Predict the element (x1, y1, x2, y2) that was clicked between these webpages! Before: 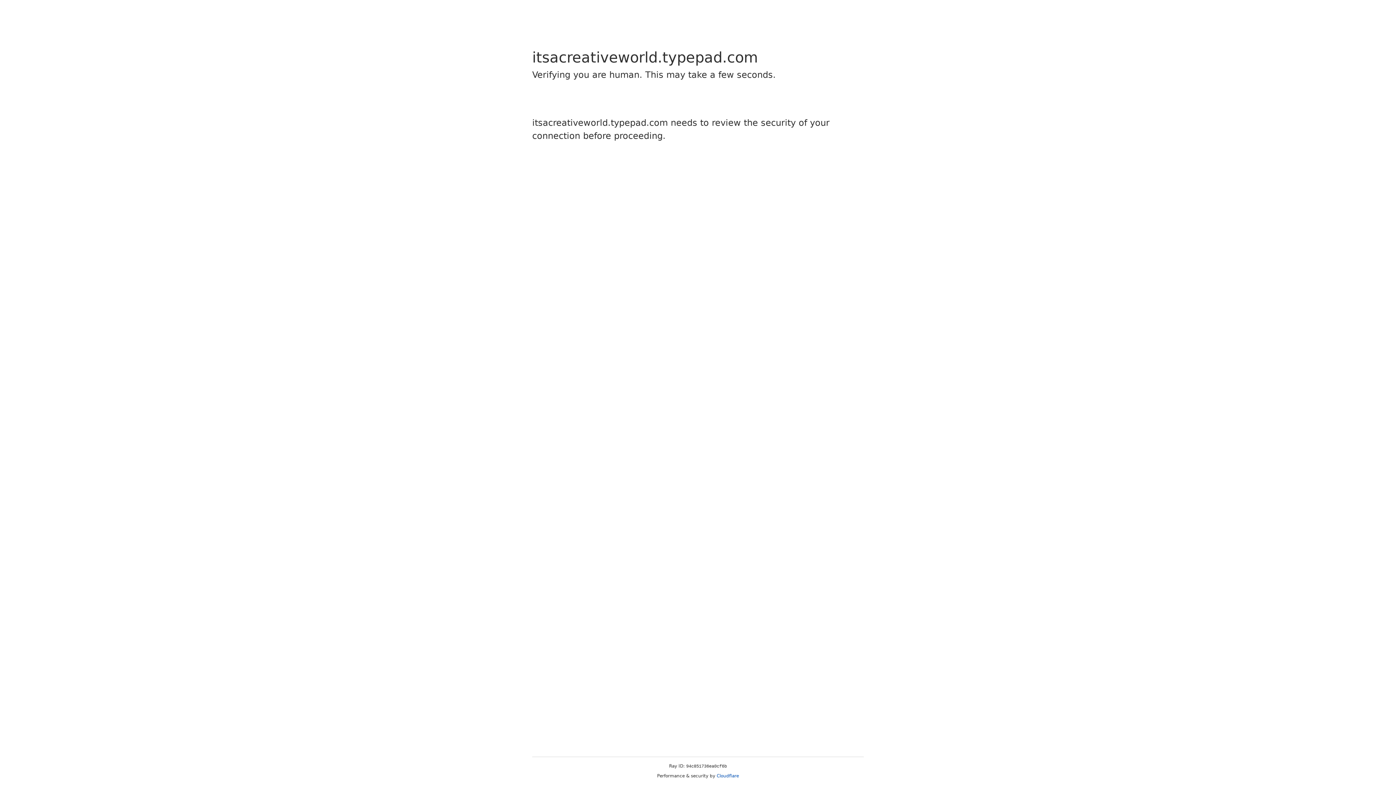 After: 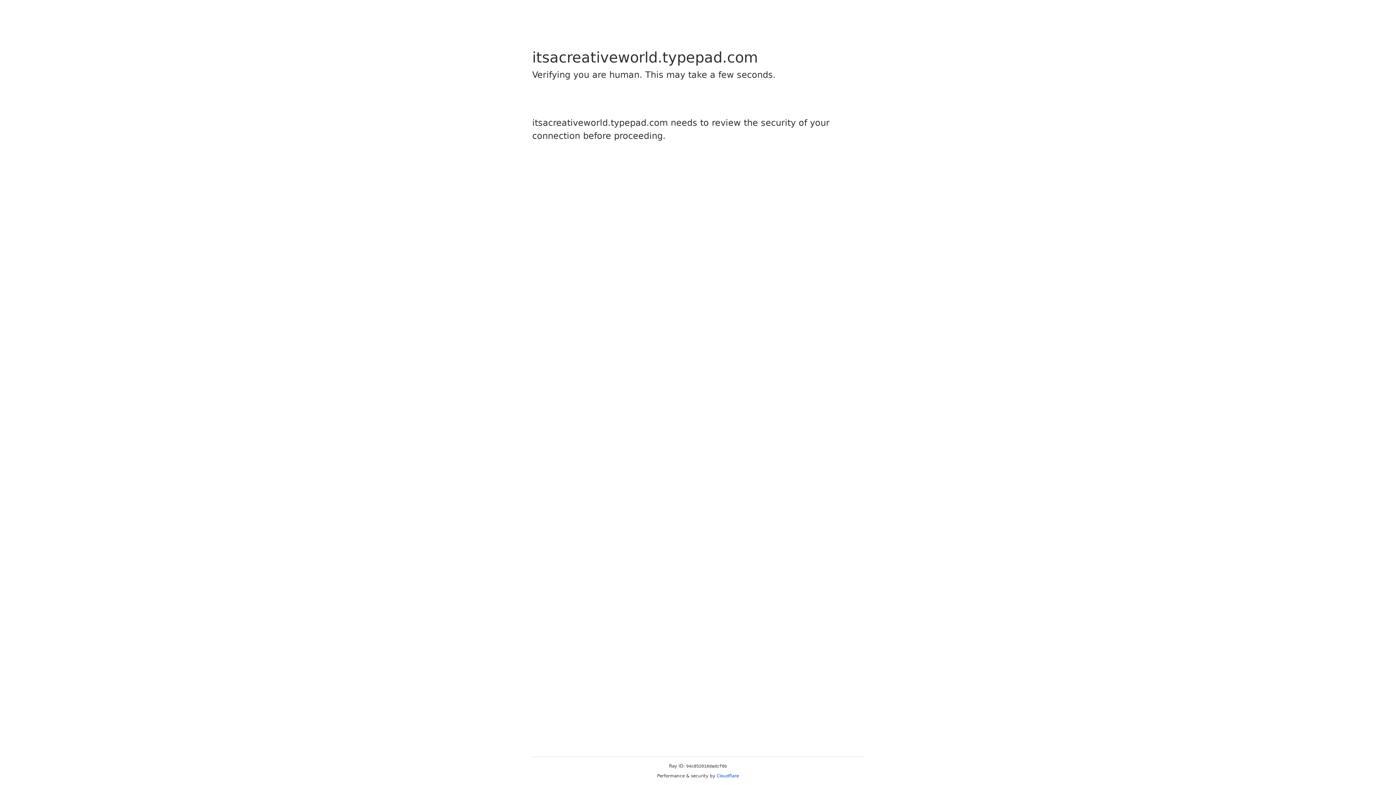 Action: bbox: (716, 773, 739, 778) label: Cloudflare